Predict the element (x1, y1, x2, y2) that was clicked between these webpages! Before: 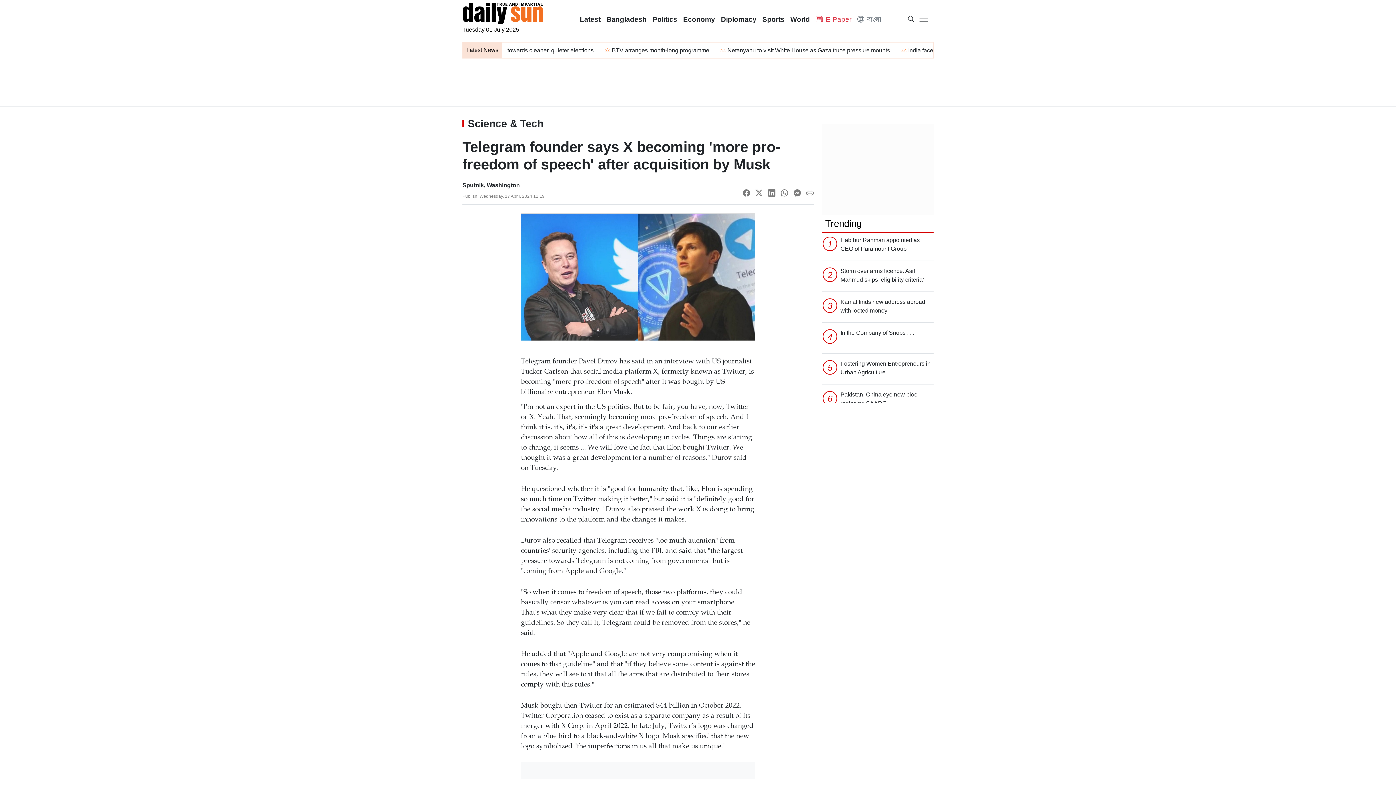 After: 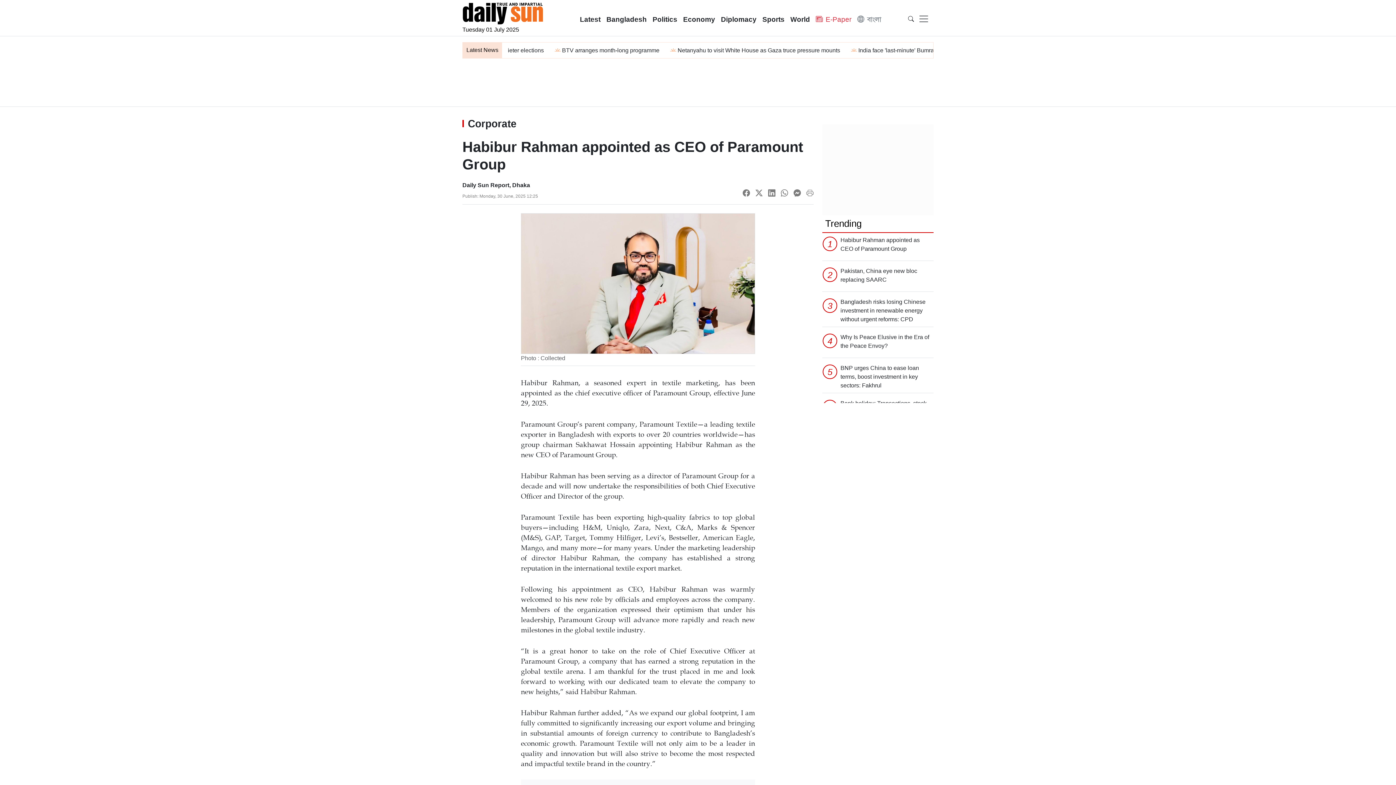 Action: bbox: (840, 235, 933, 257) label: Habibur Rahman appointed as CEO of Paramount Group